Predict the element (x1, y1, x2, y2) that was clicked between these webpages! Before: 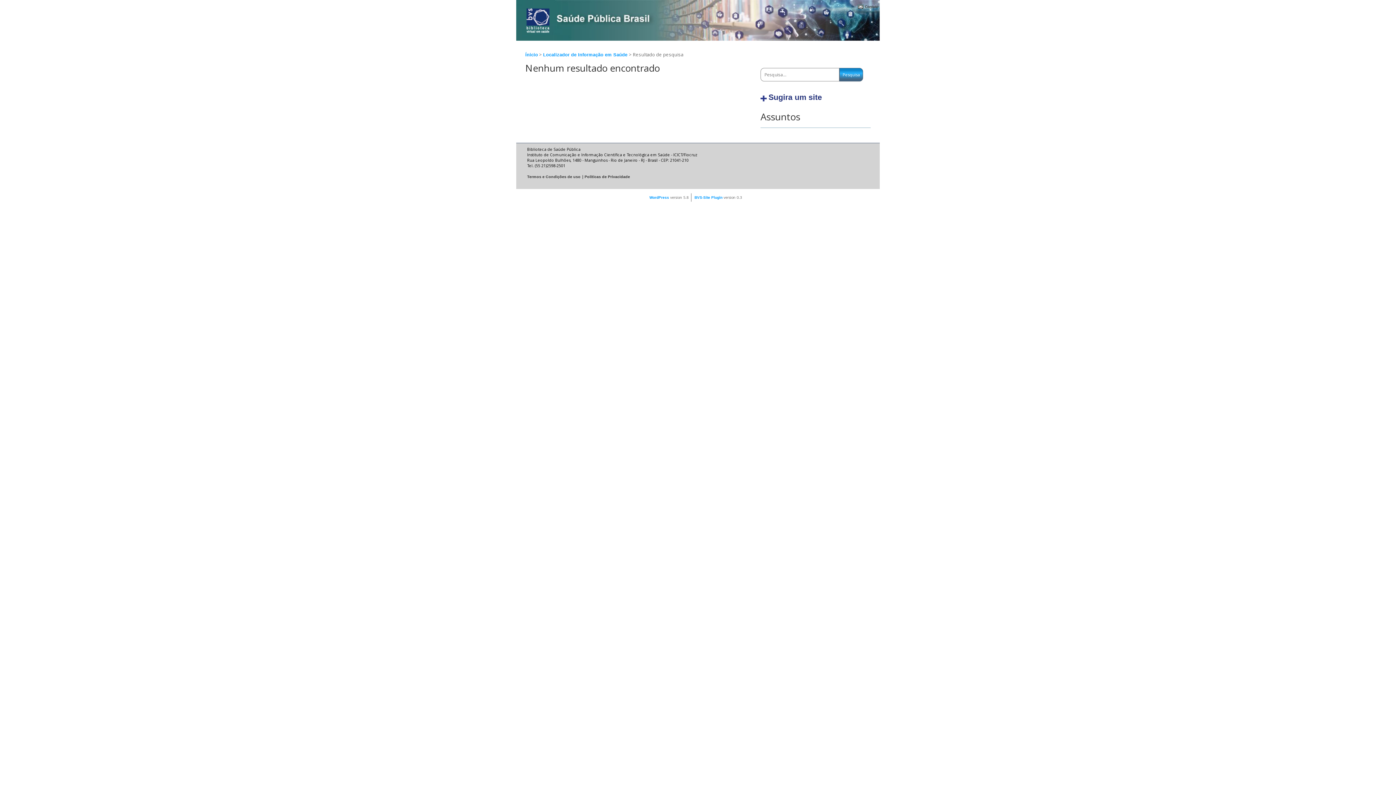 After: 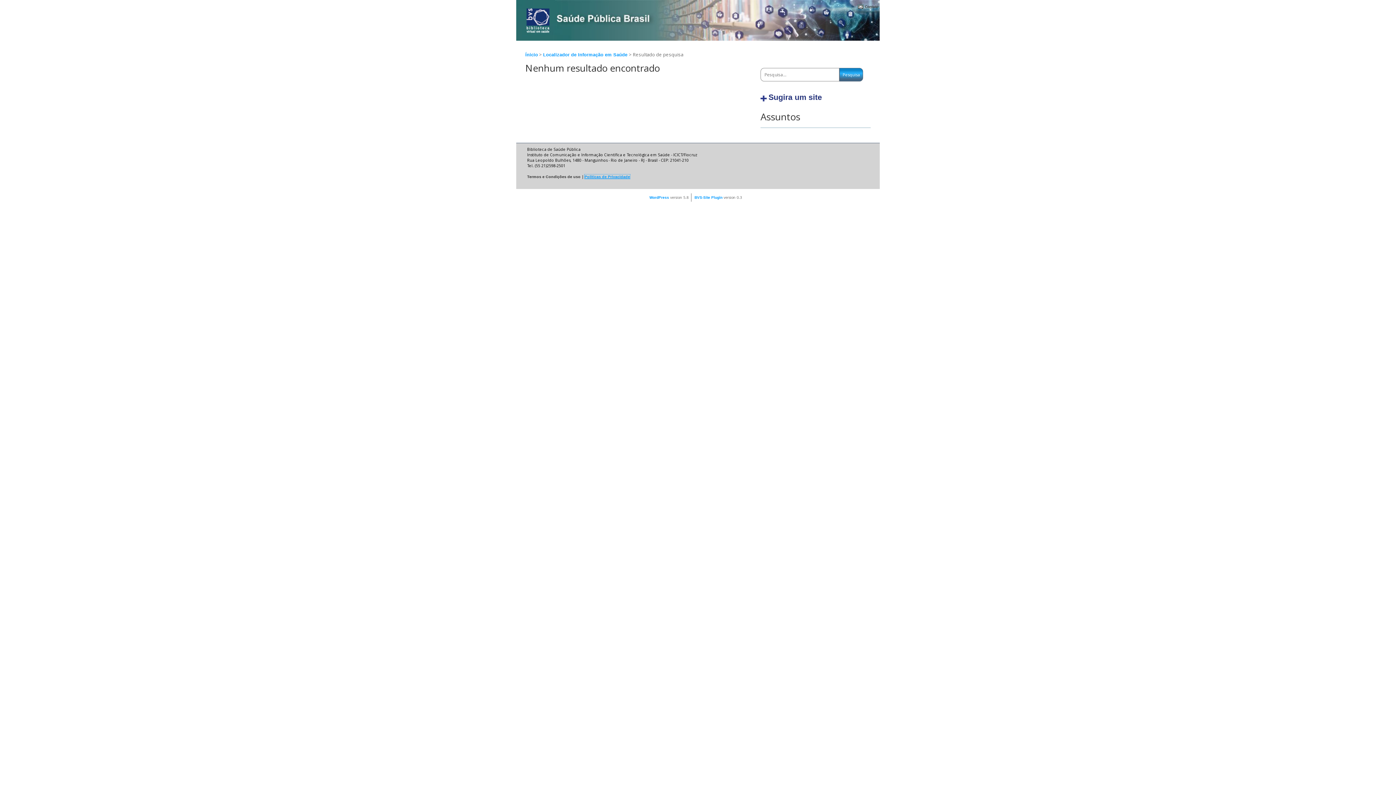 Action: label: Politicas de Privacidade bbox: (584, 174, 630, 178)